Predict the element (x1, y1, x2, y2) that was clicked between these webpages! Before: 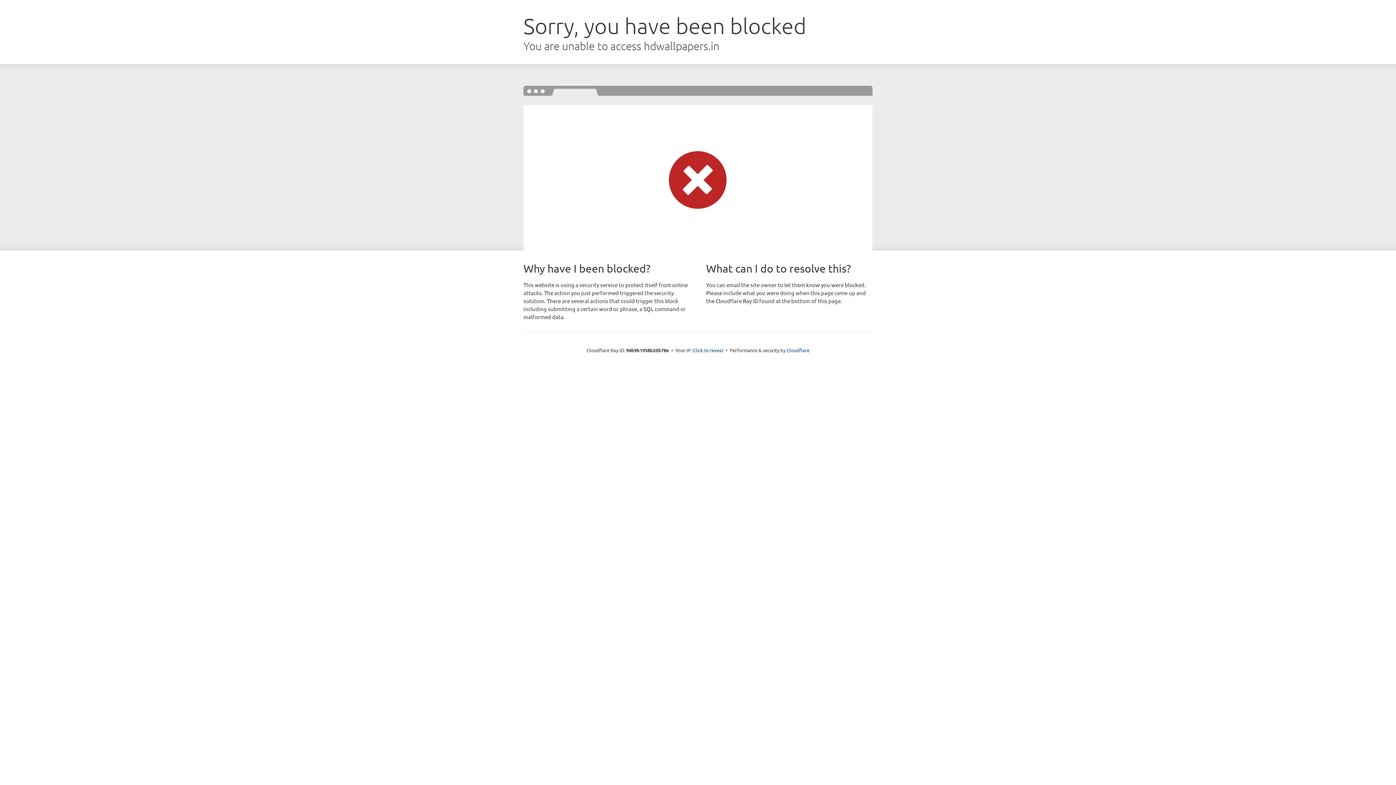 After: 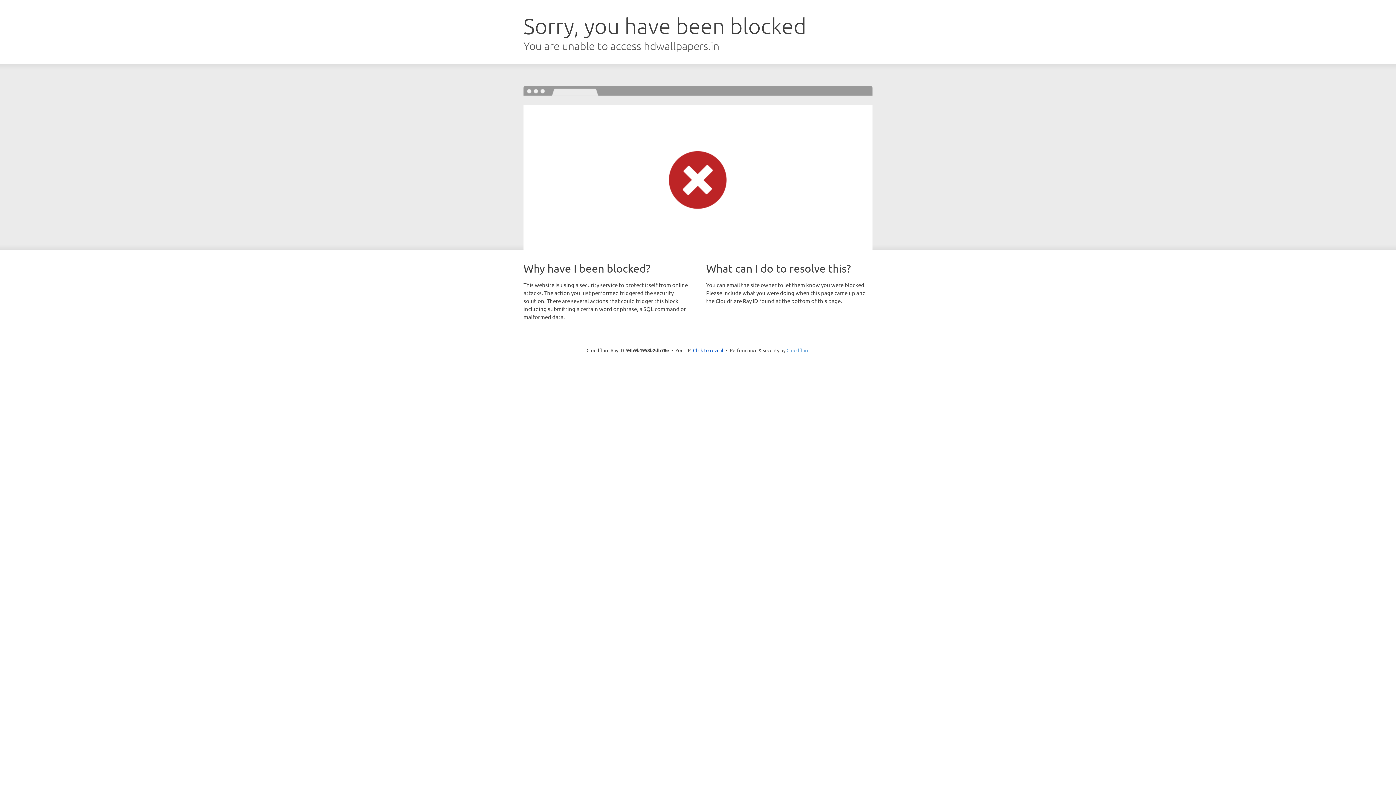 Action: bbox: (786, 347, 809, 353) label: Cloudflare